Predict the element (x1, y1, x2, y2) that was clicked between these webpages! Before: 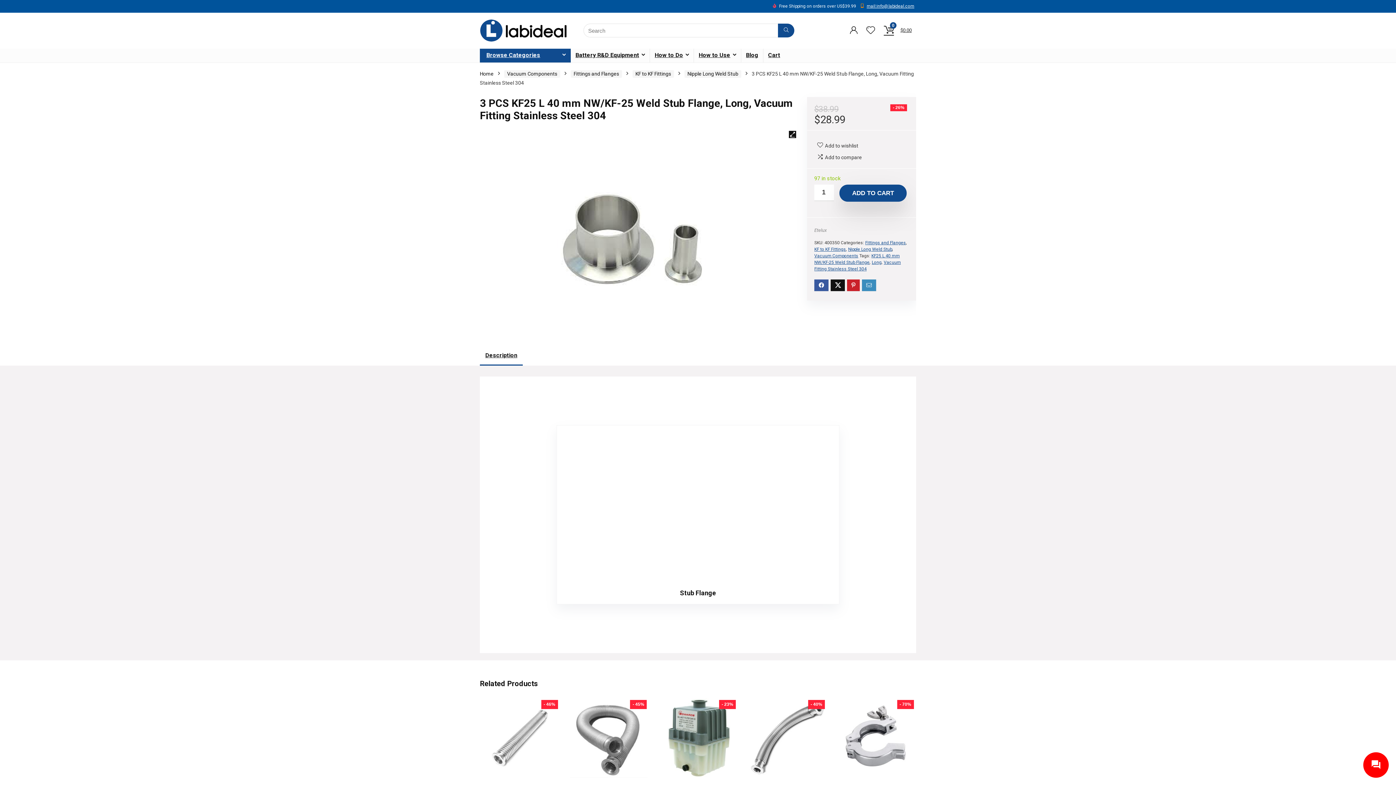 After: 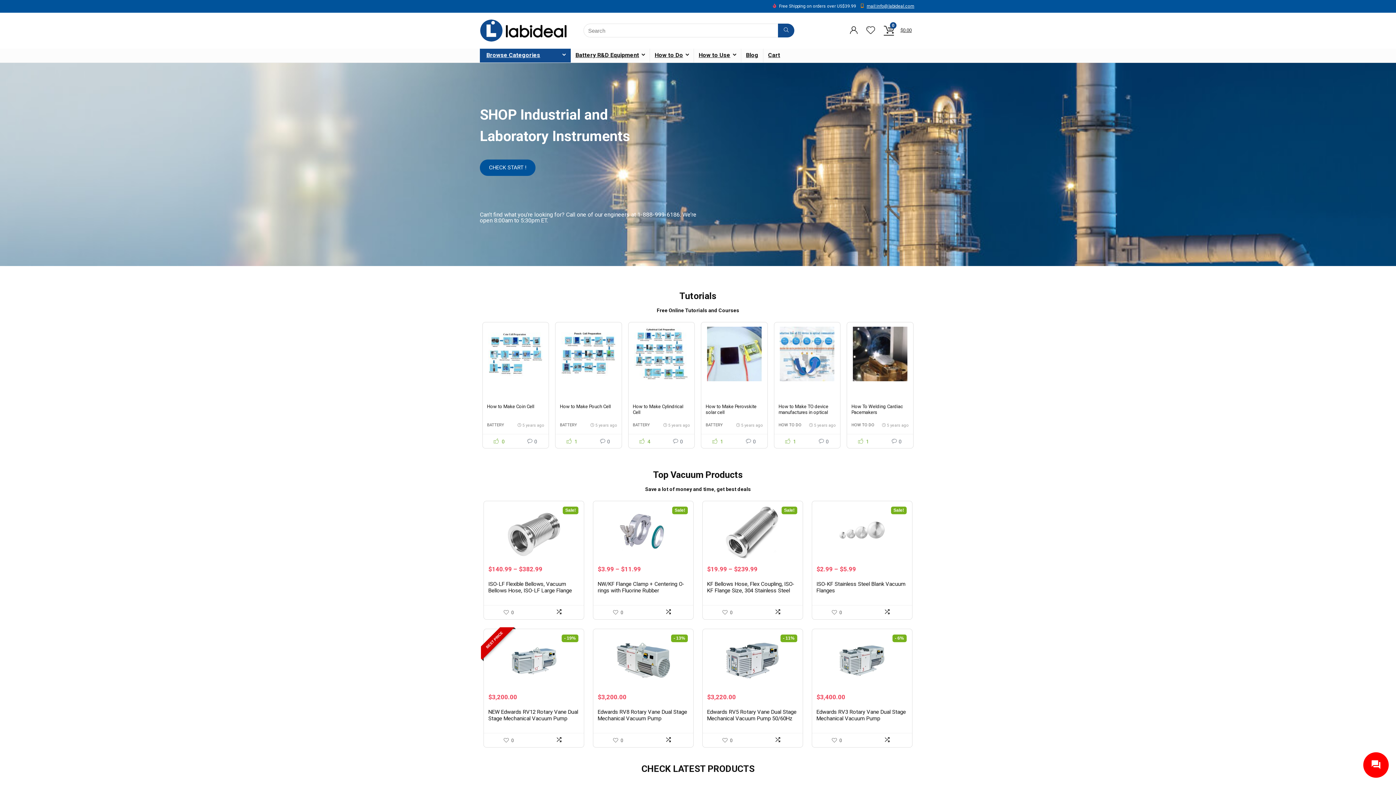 Action: bbox: (480, 16, 567, 22)